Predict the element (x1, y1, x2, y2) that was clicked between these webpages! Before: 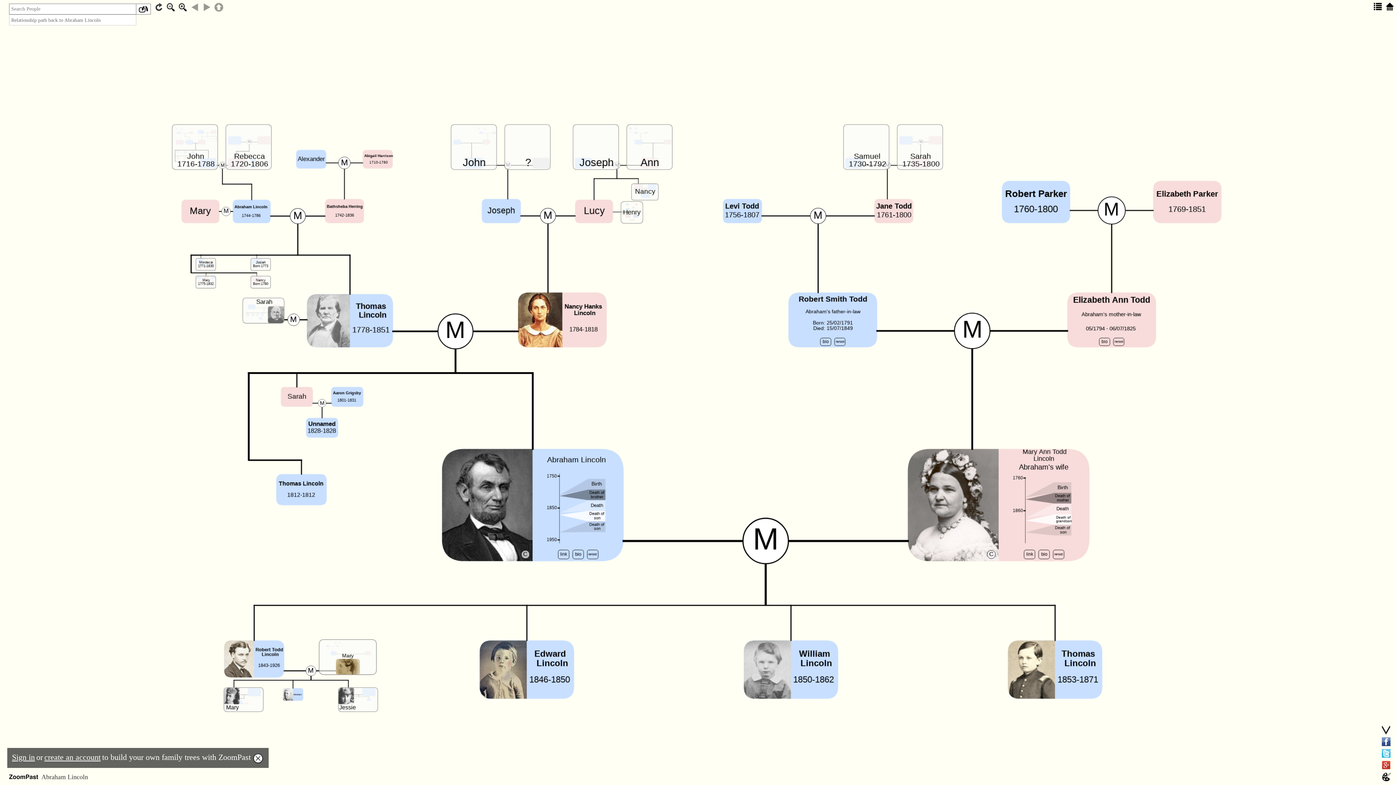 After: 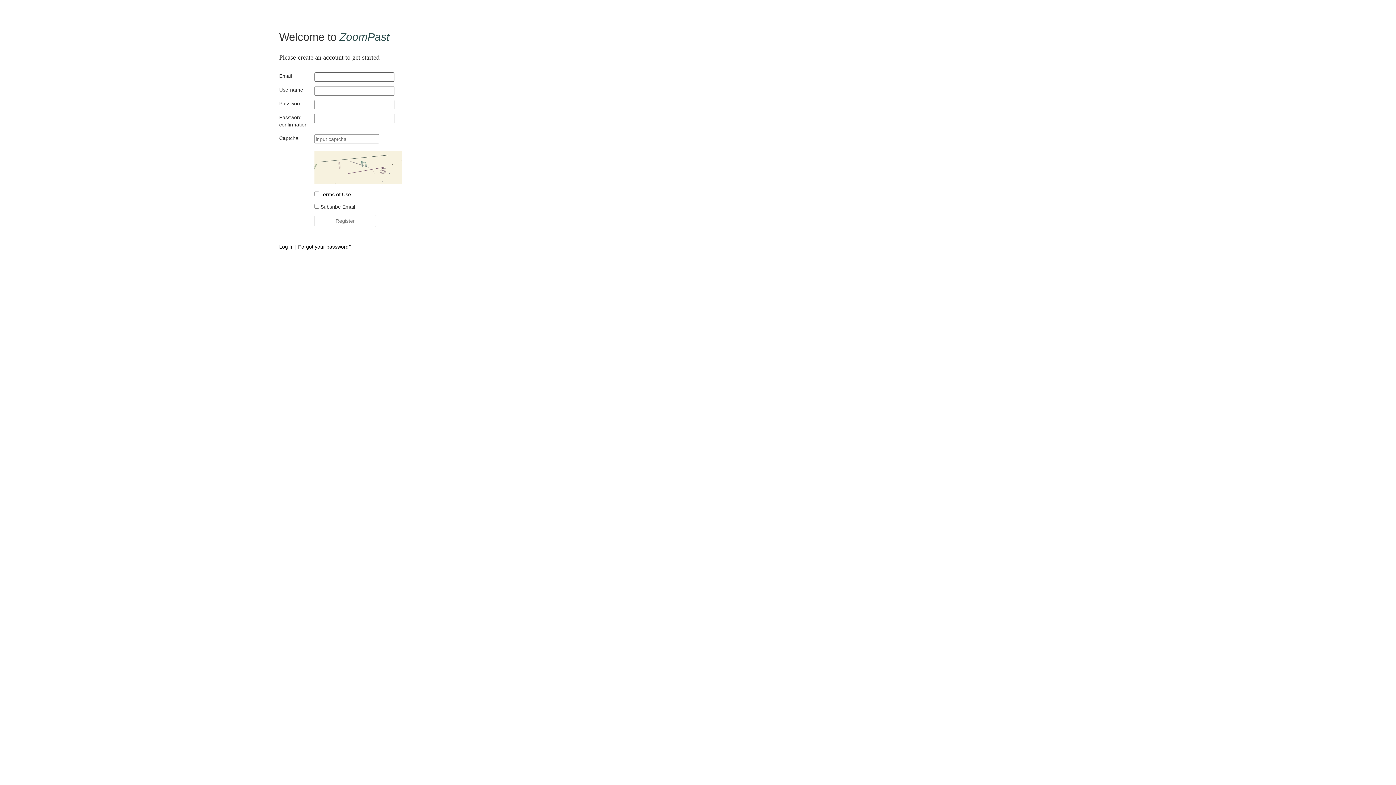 Action: bbox: (44, 753, 100, 762) label: create an account